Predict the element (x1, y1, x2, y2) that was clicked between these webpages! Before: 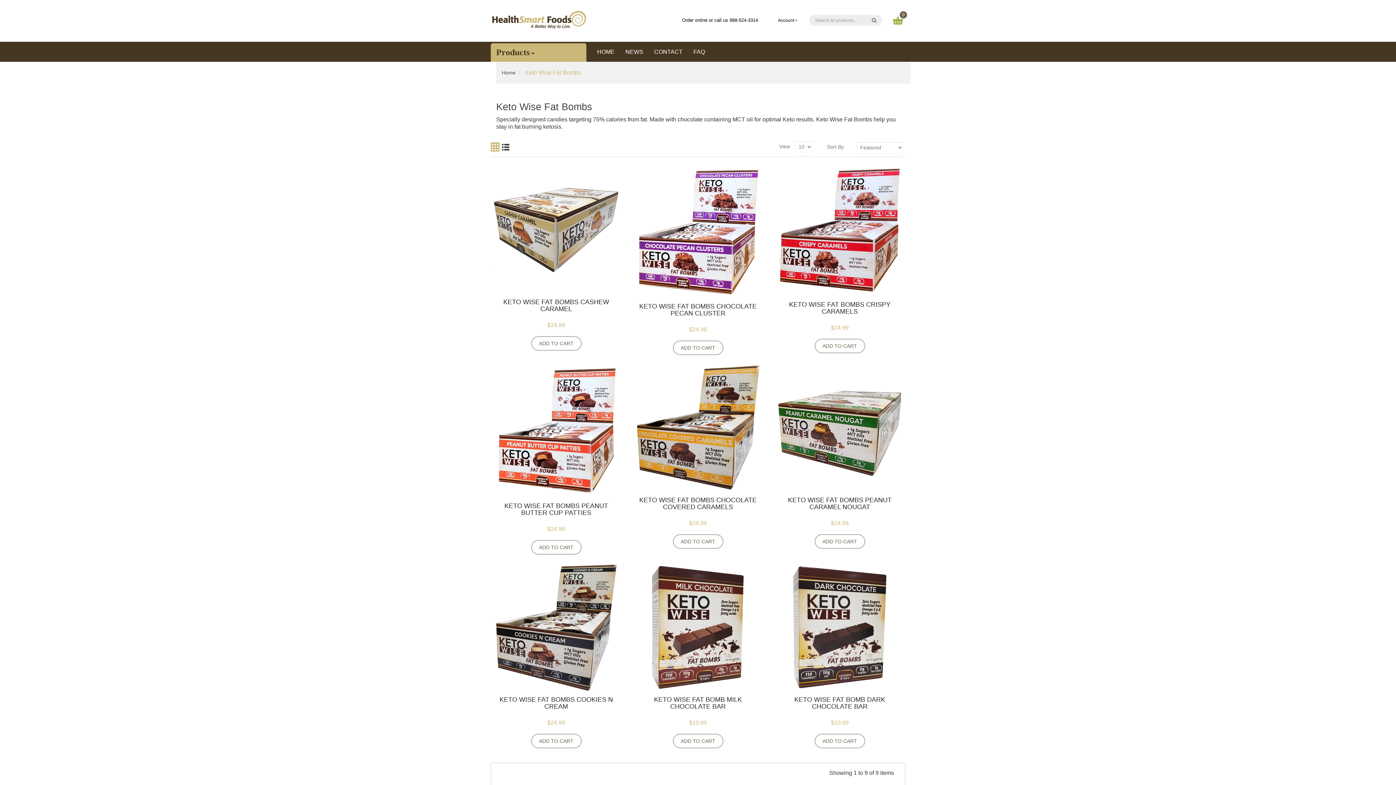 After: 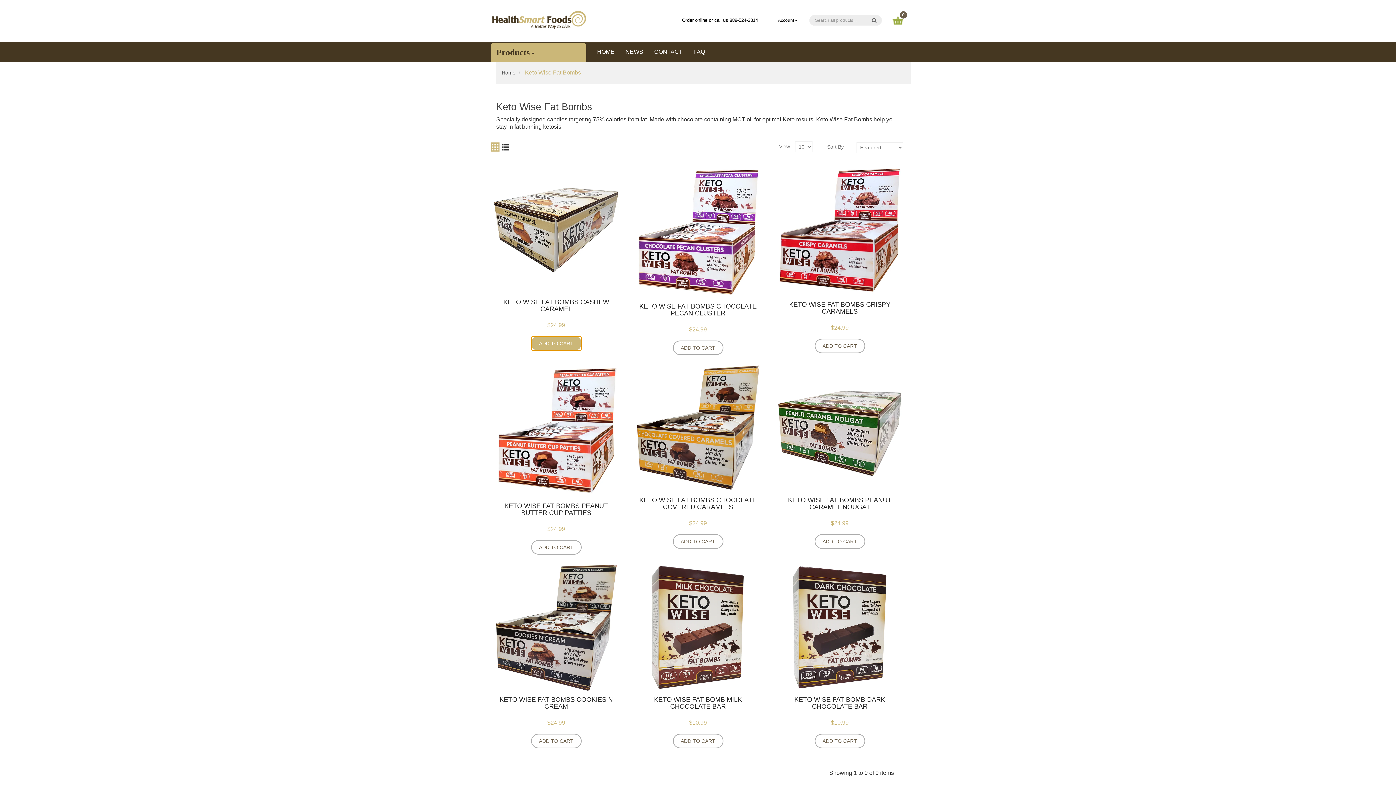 Action: bbox: (531, 336, 581, 350) label: ADD TO CART